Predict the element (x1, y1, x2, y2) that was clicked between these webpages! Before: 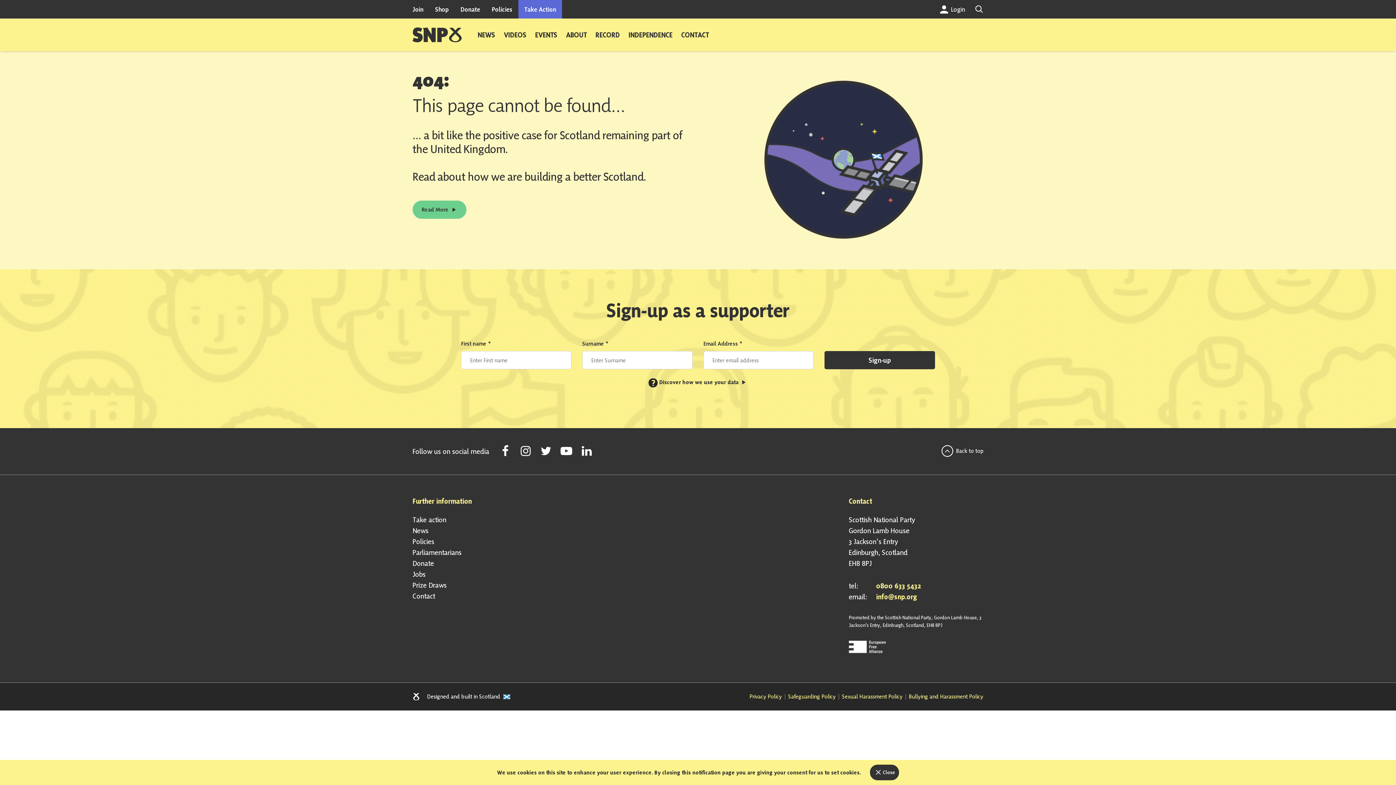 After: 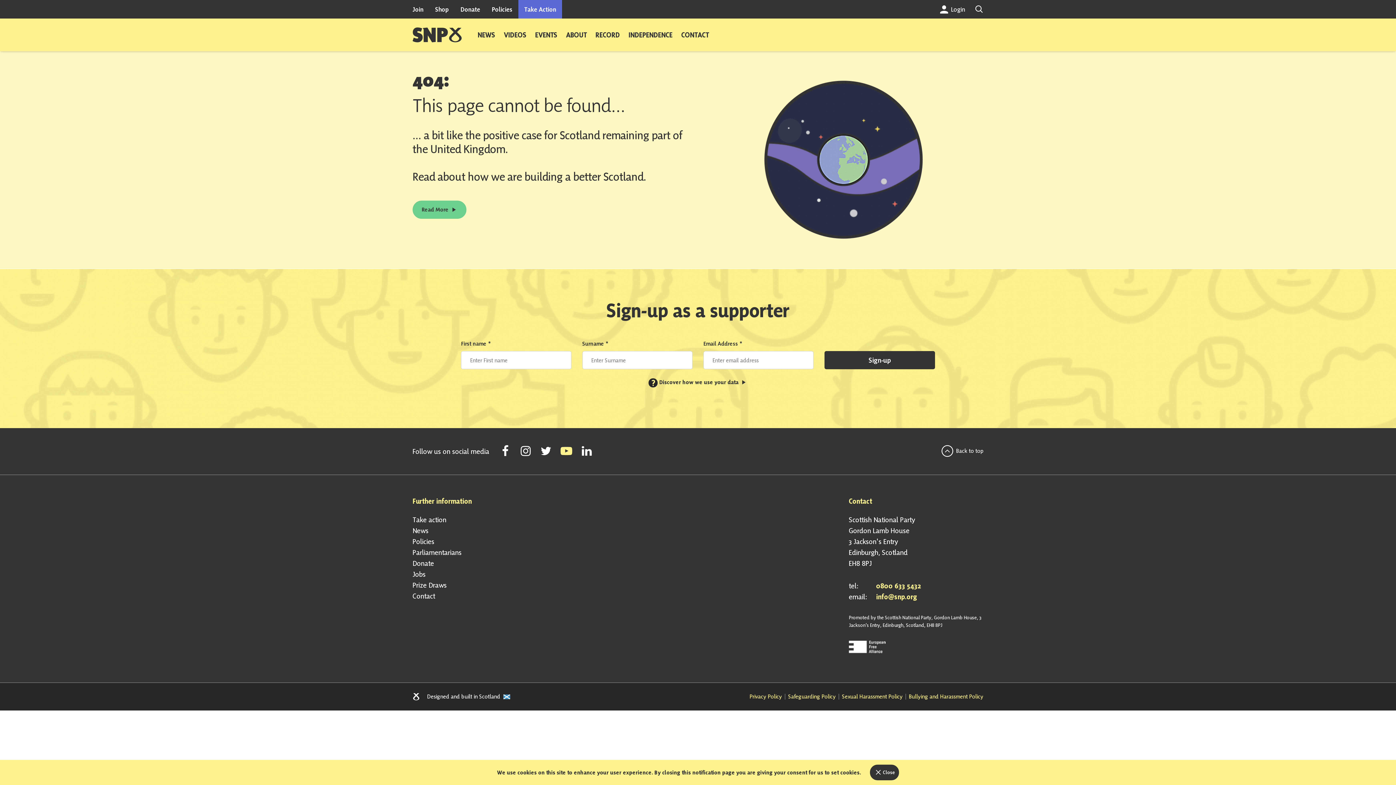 Action: label: Follow Scottish National Party on Youtube bbox: (556, 445, 576, 457)